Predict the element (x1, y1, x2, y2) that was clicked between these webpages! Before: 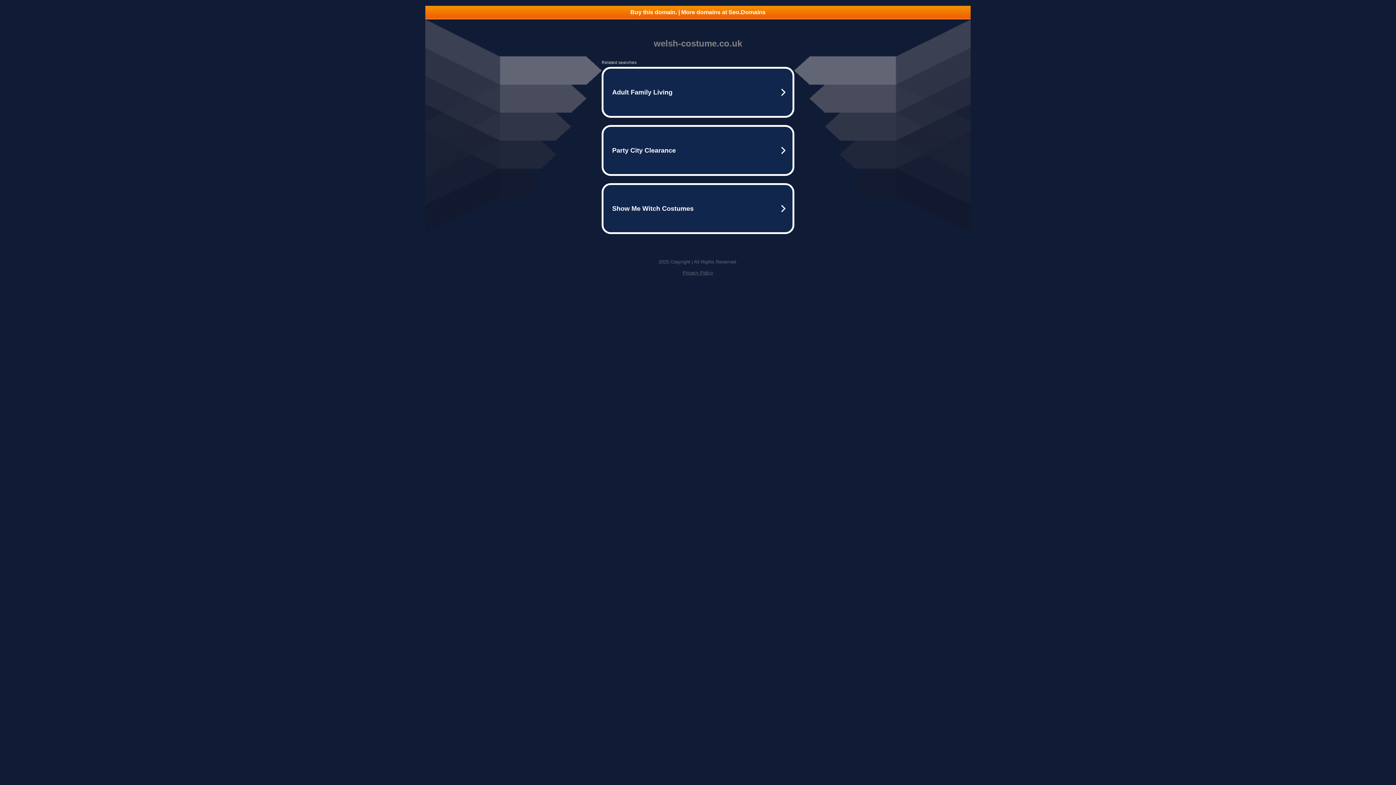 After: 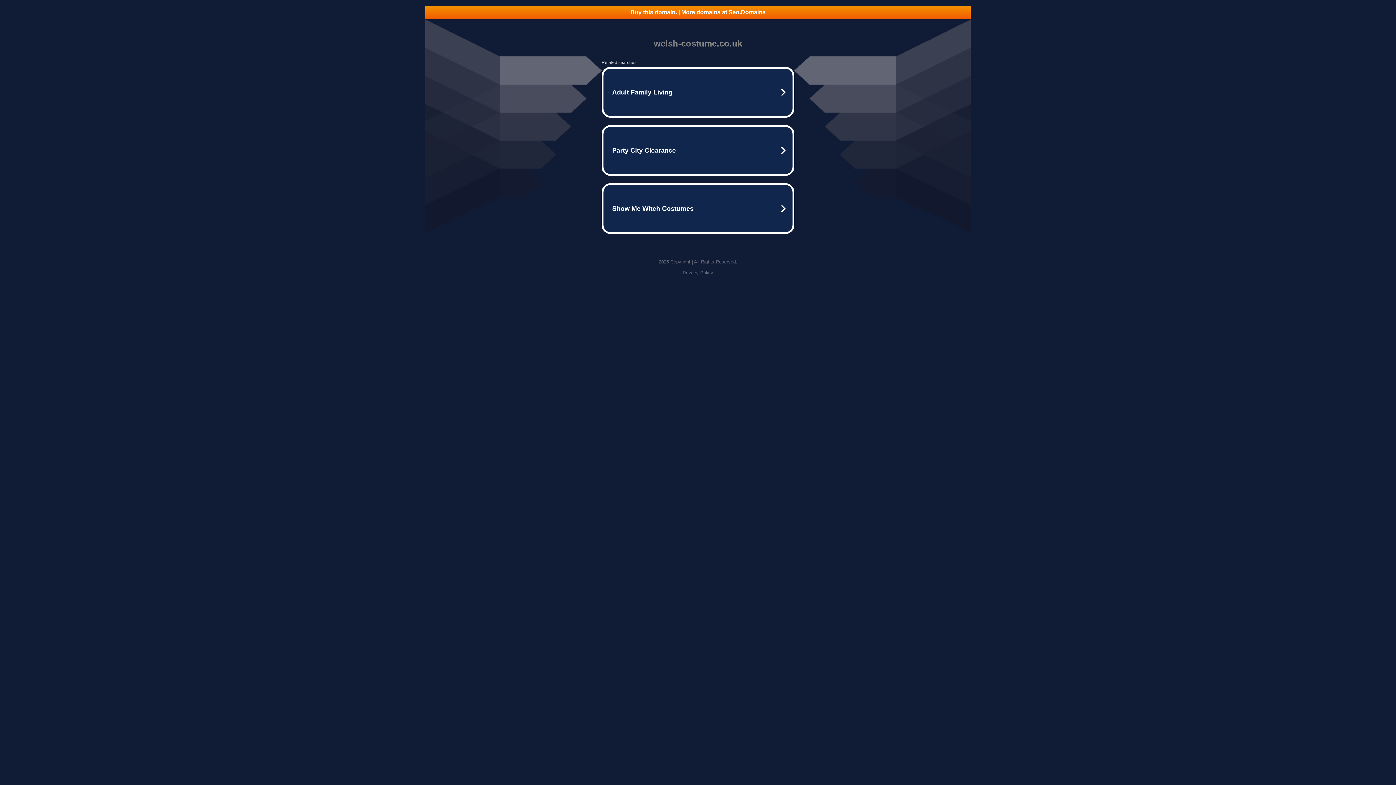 Action: bbox: (425, 5, 970, 18) label: Buy this domain. | More domains at Seo.Domains